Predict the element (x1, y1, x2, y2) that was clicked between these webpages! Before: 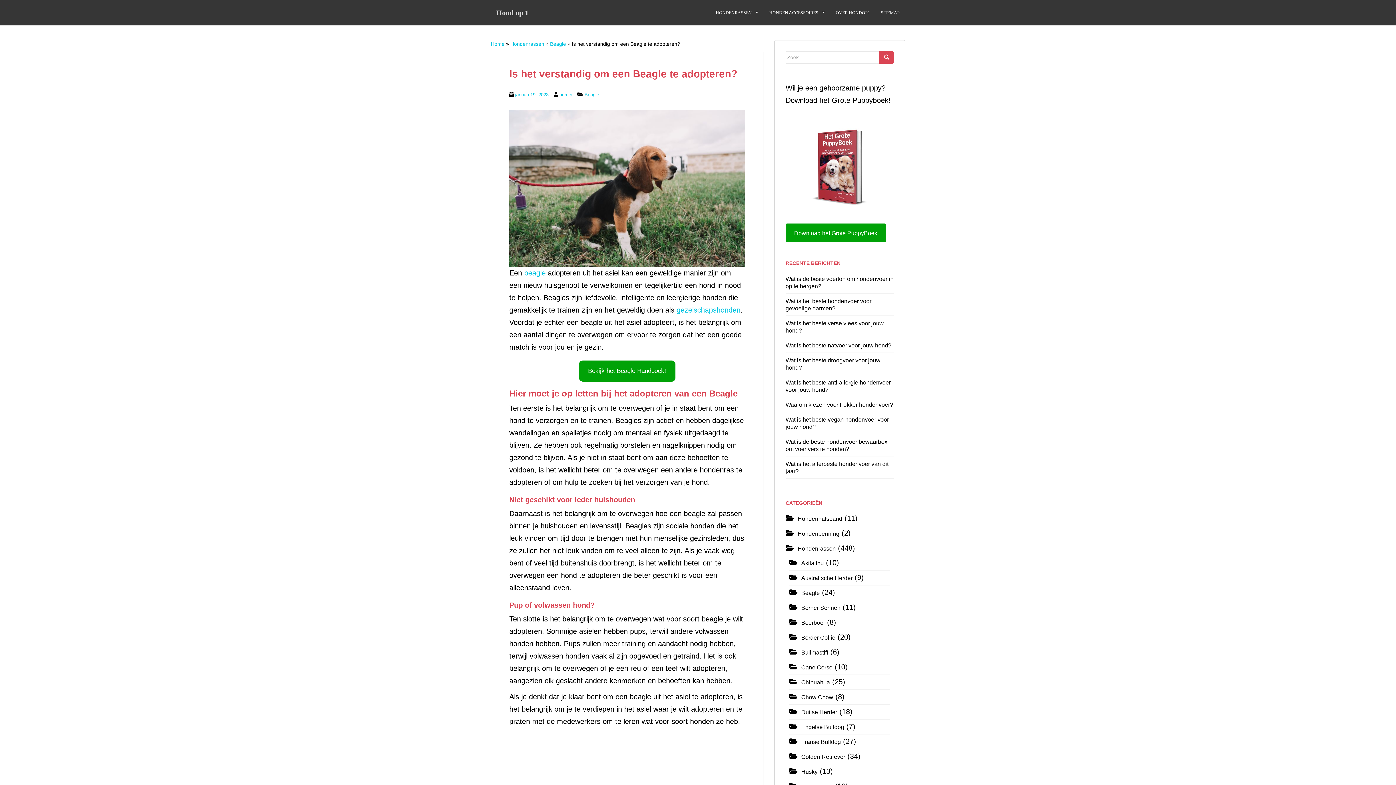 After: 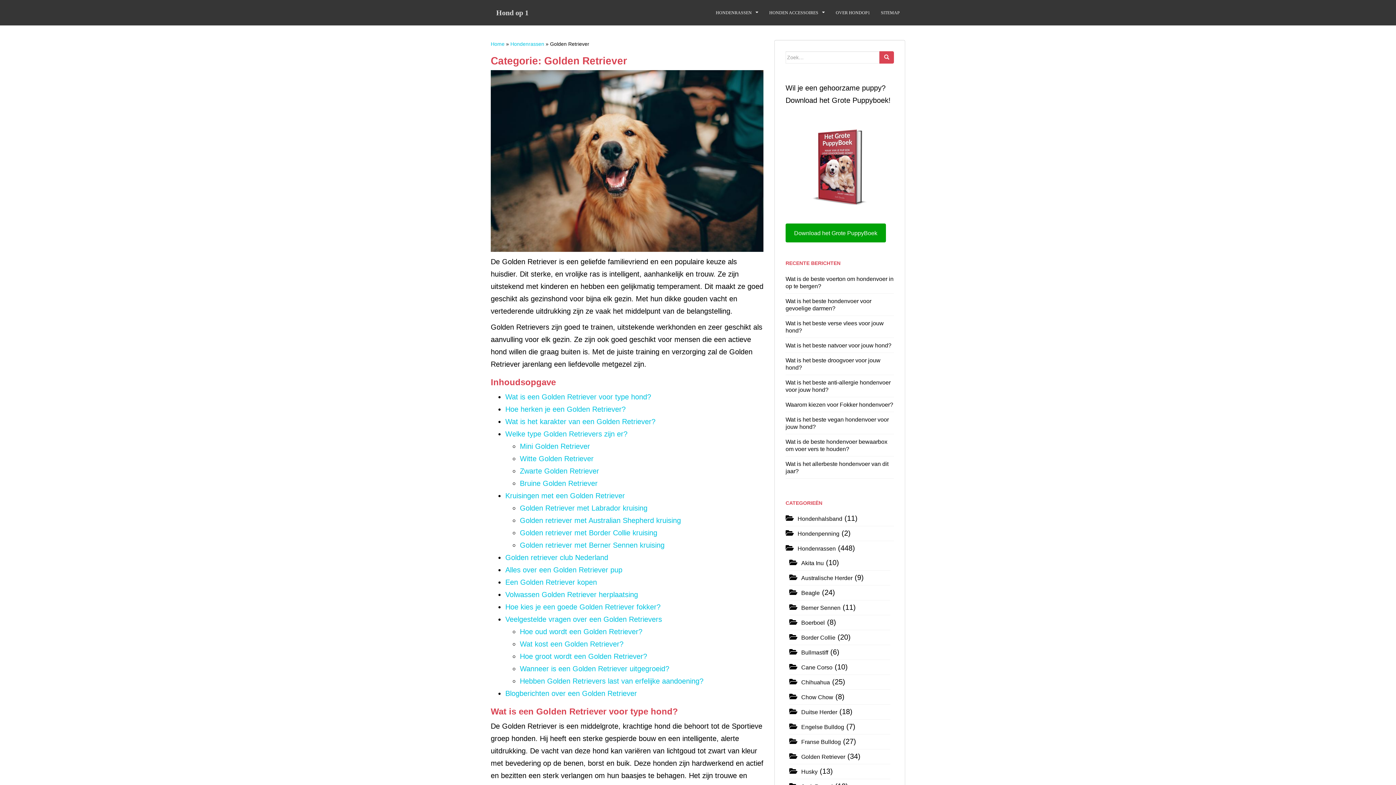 Action: label: Golden Retriever bbox: (801, 754, 845, 760)